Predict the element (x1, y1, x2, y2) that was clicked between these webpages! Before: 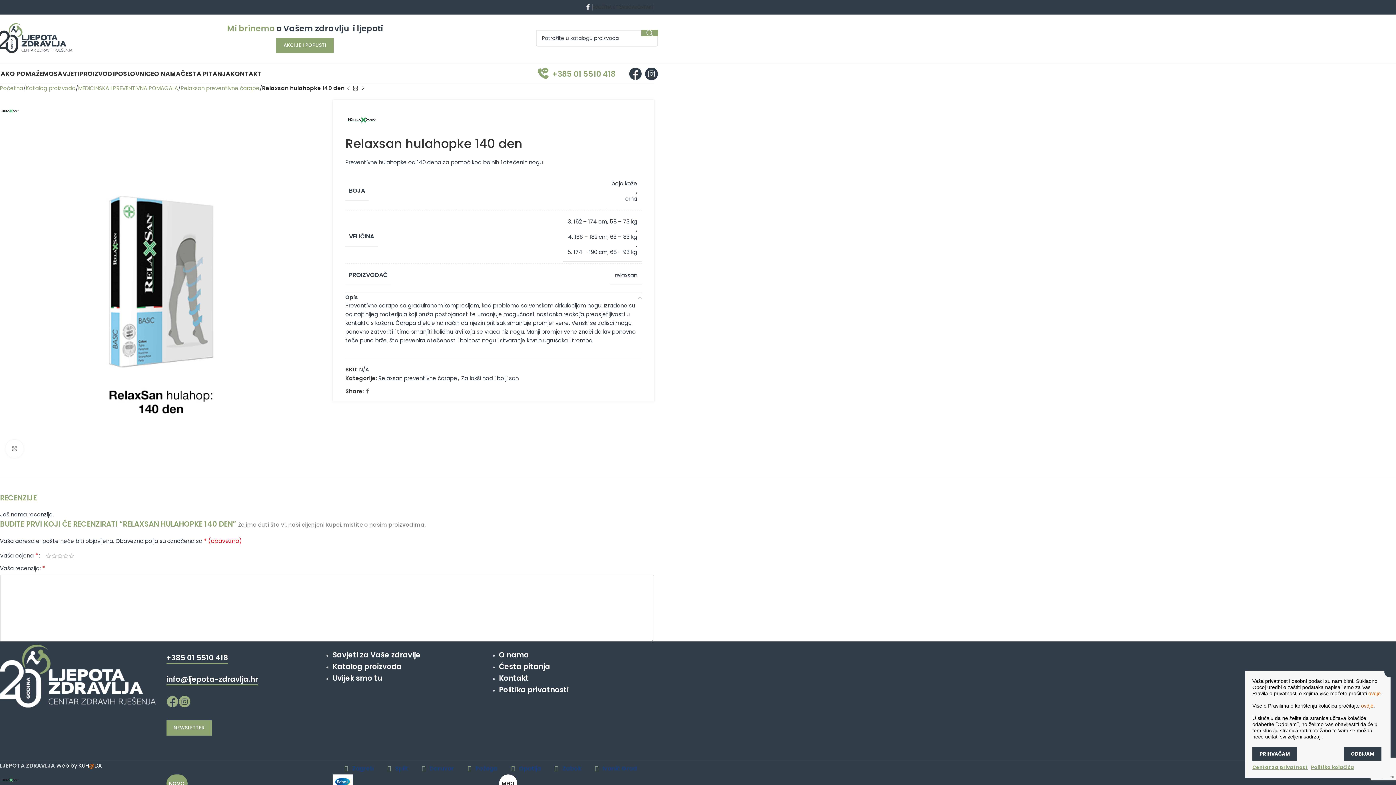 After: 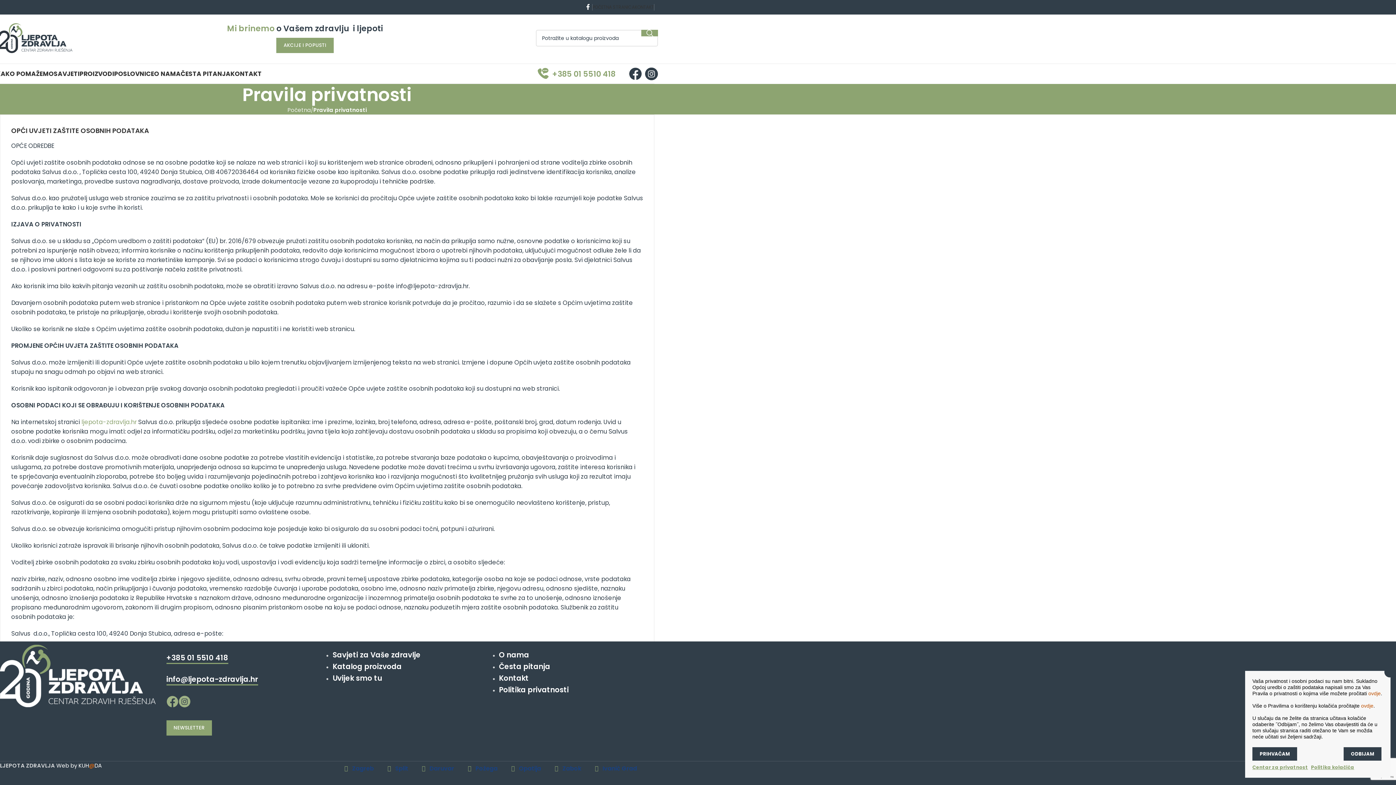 Action: bbox: (499, 685, 568, 695) label: Politika privatnosti